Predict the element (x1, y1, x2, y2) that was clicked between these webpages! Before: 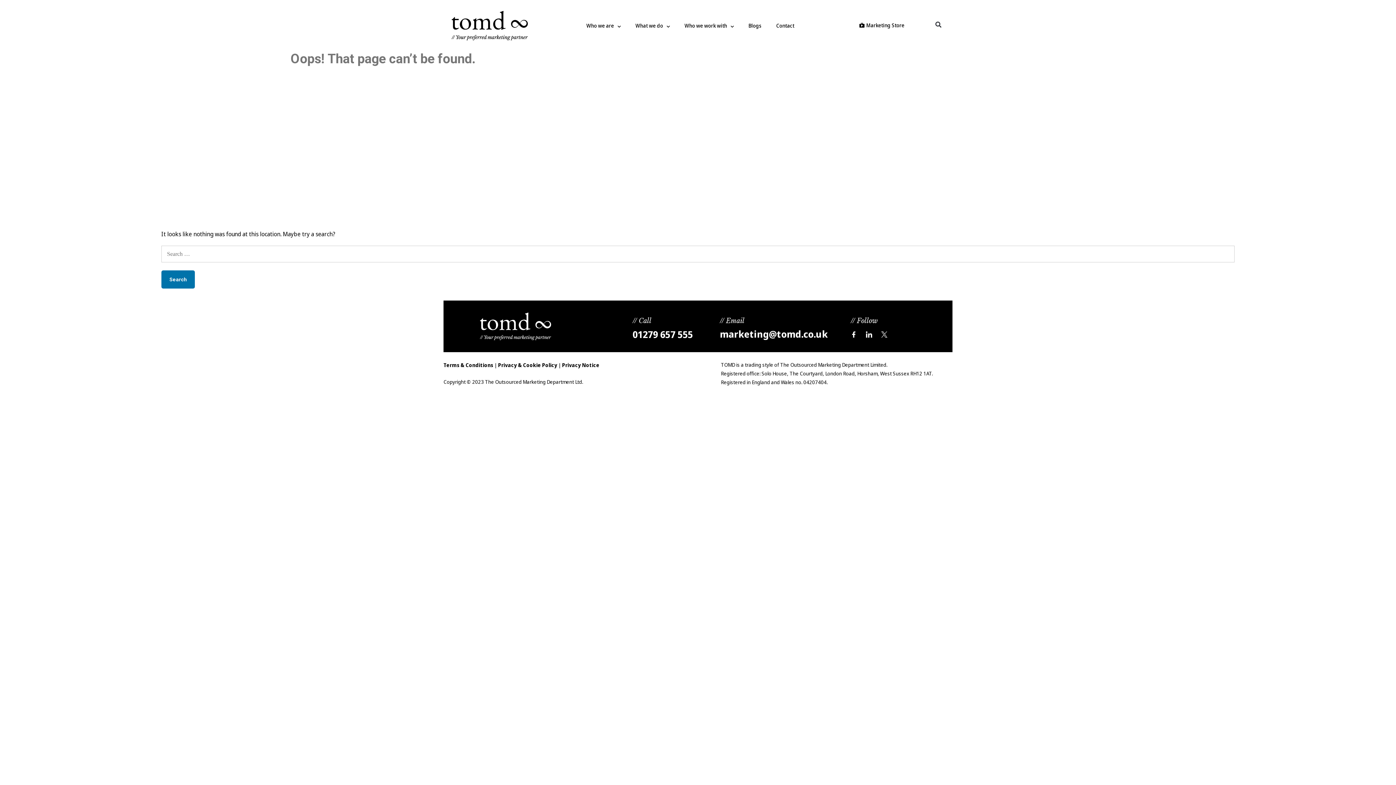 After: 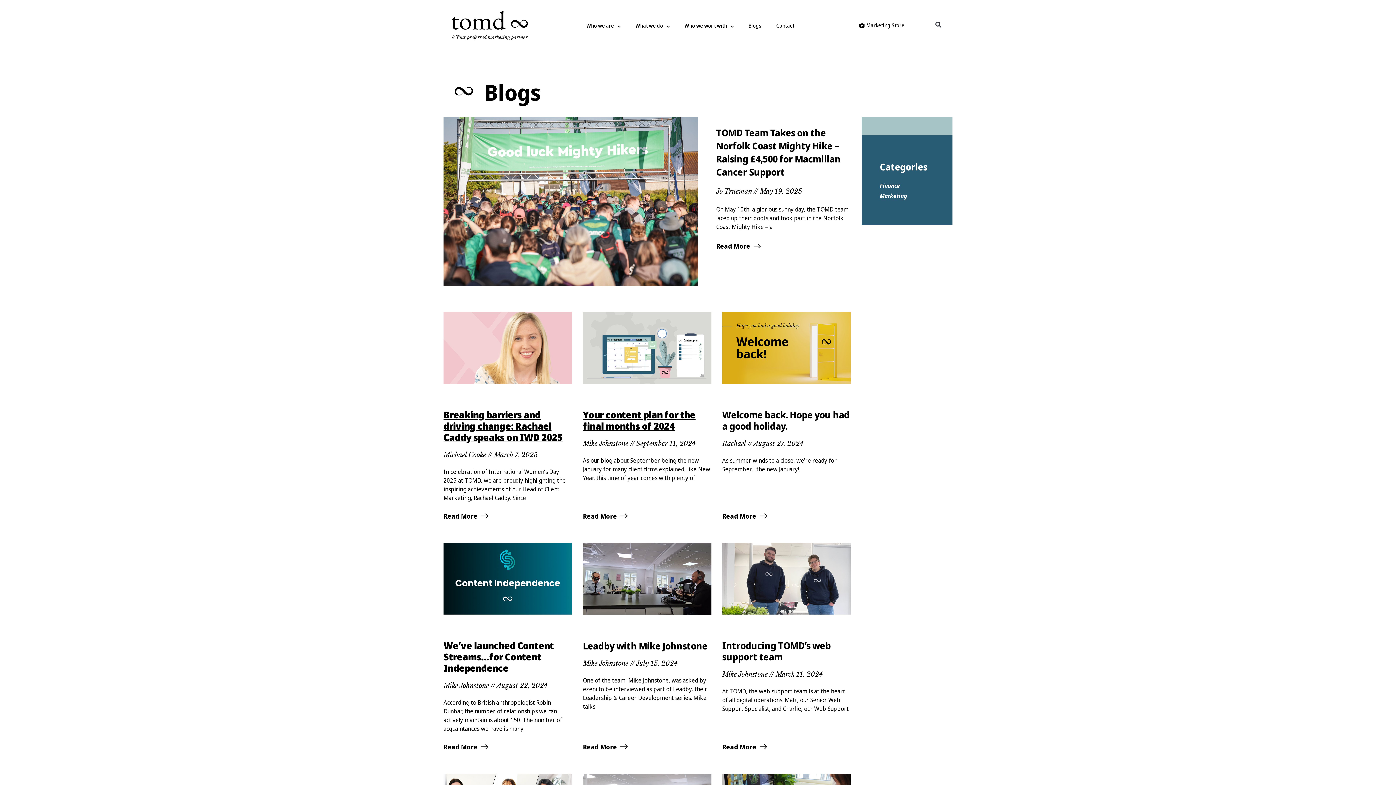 Action: label: Blogs bbox: (741, 17, 769, 34)